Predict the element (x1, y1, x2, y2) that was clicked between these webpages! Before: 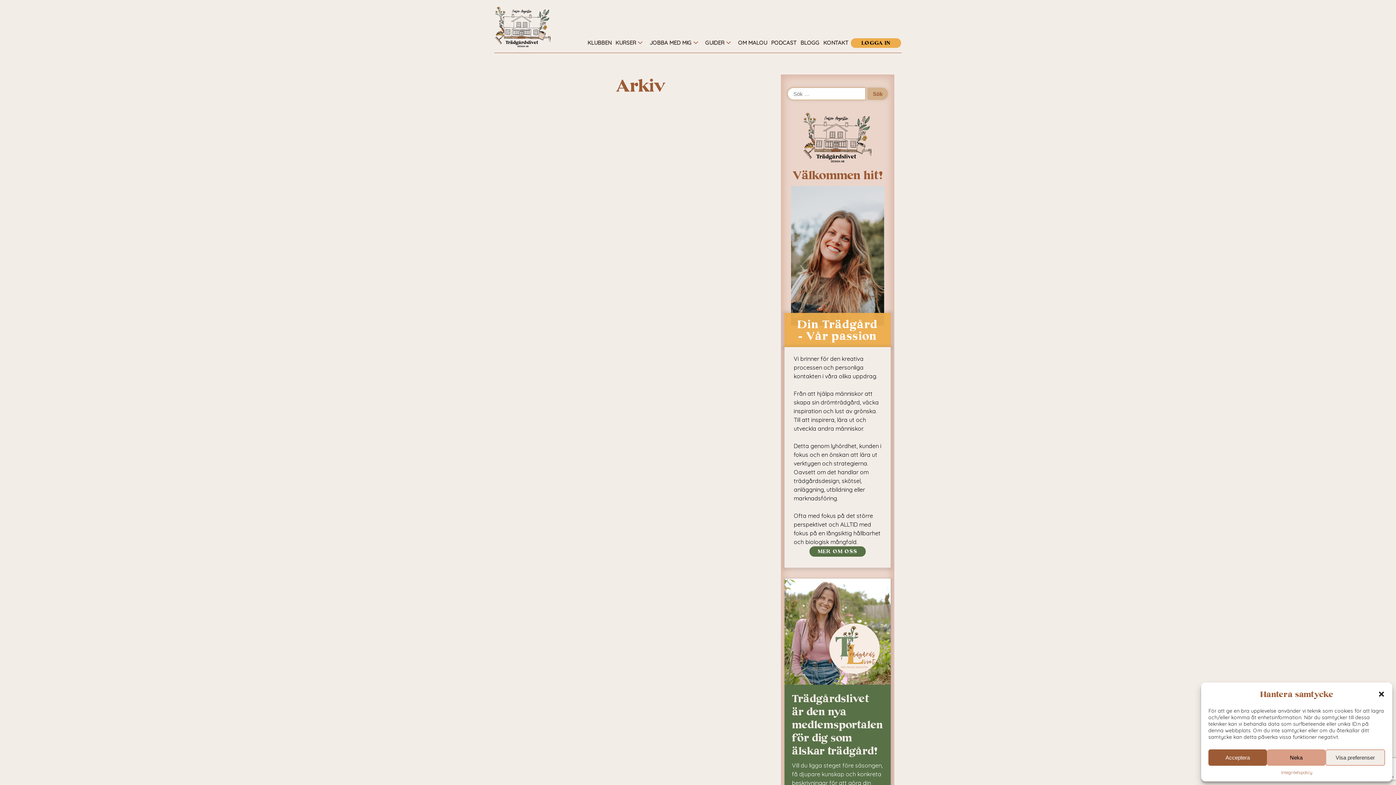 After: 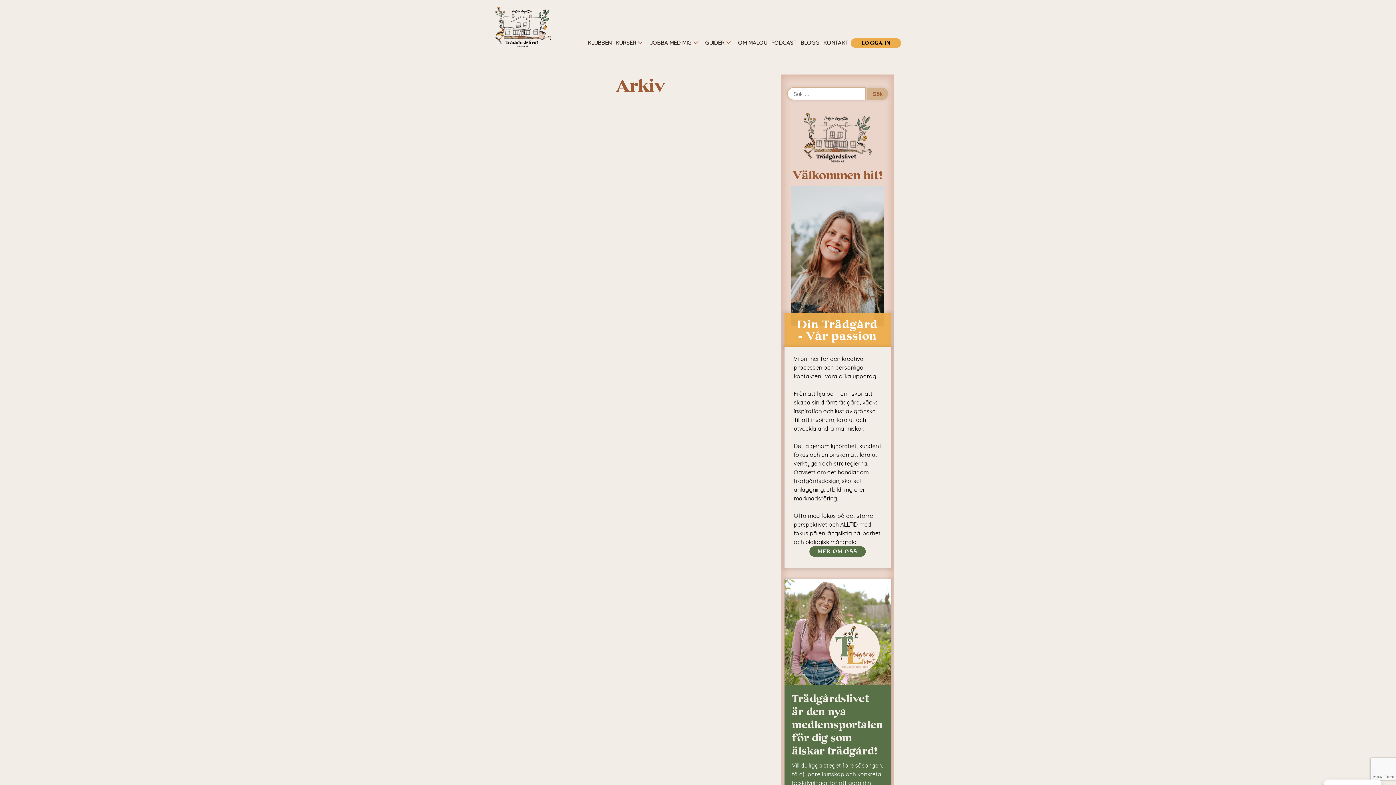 Action: label: Neka bbox: (1267, 749, 1325, 766)